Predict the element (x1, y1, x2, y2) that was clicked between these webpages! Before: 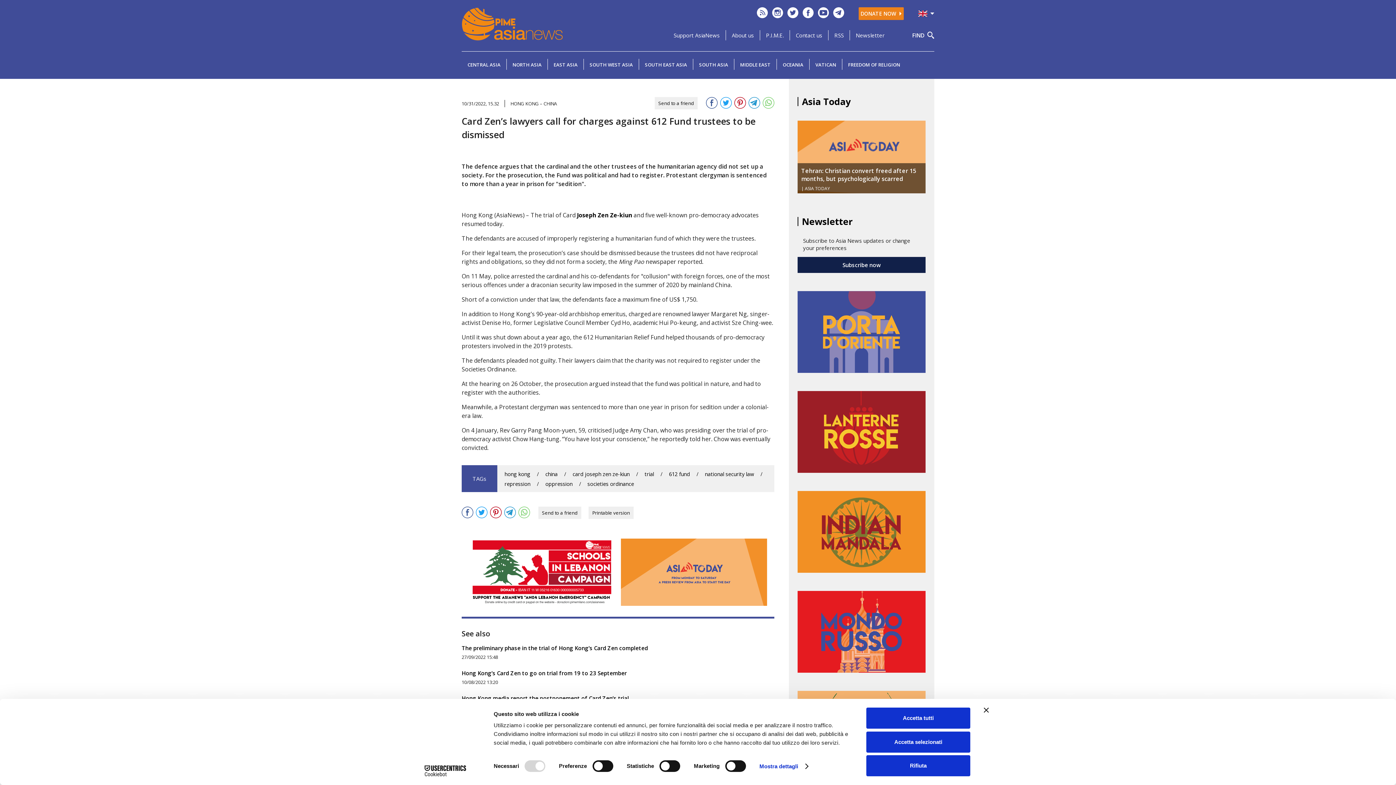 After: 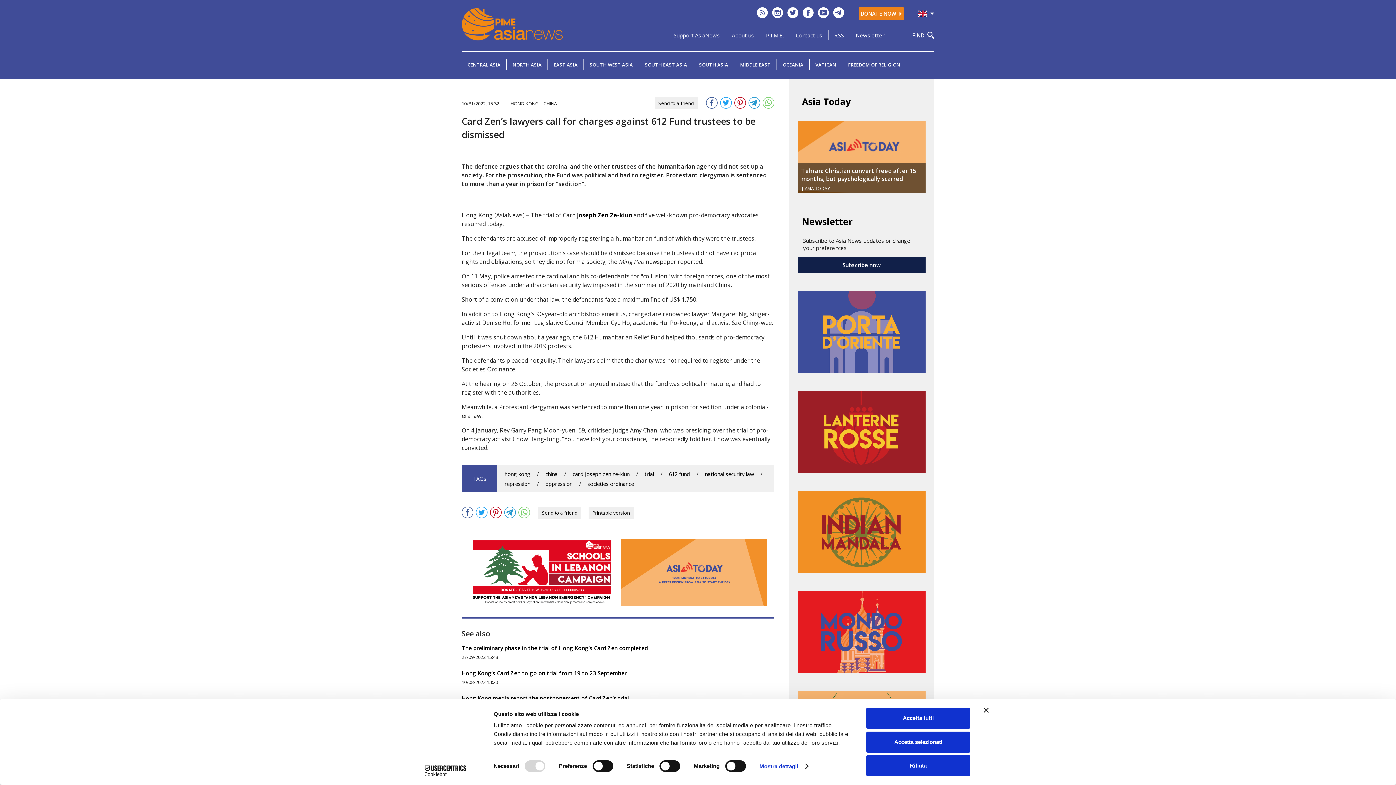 Action: bbox: (572, 470, 629, 477) label: card joseph zen ze-kiun